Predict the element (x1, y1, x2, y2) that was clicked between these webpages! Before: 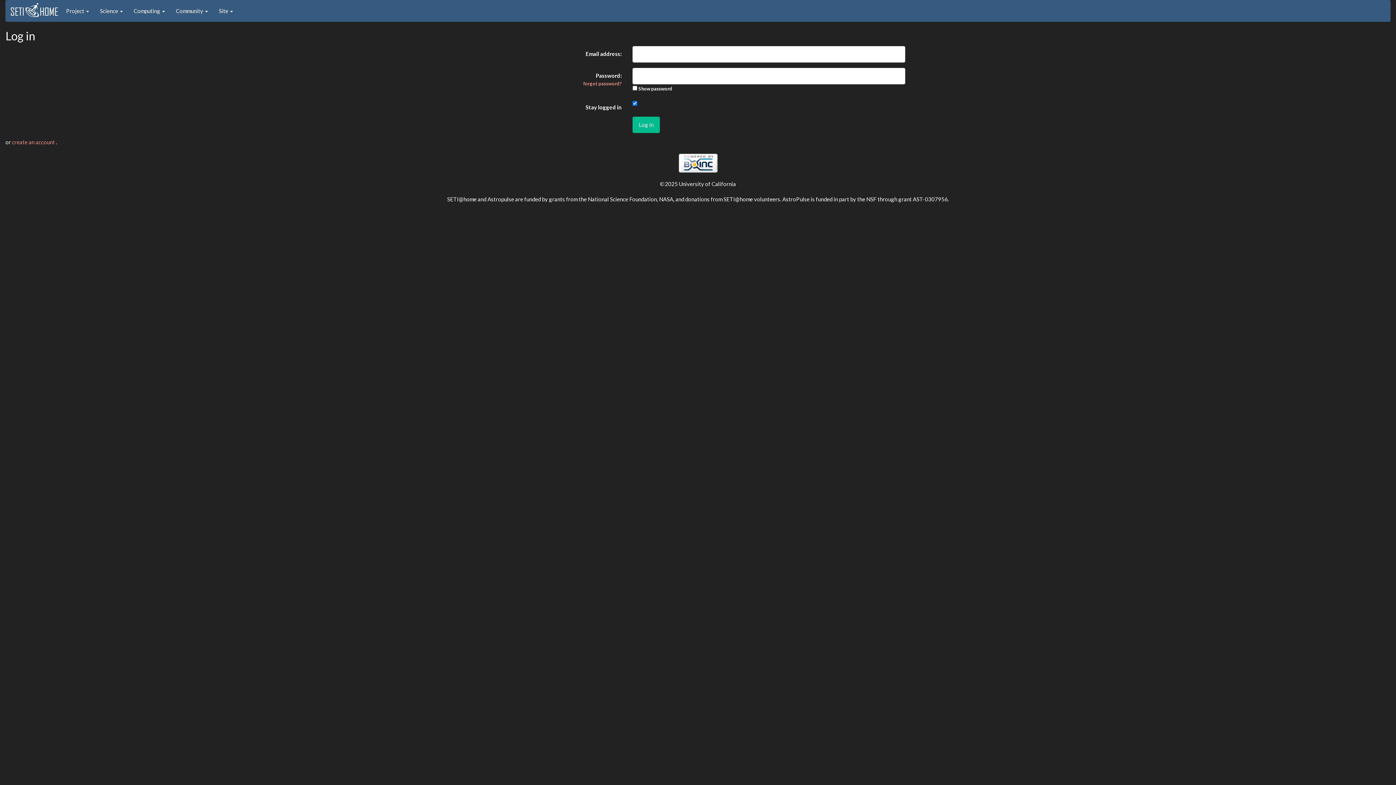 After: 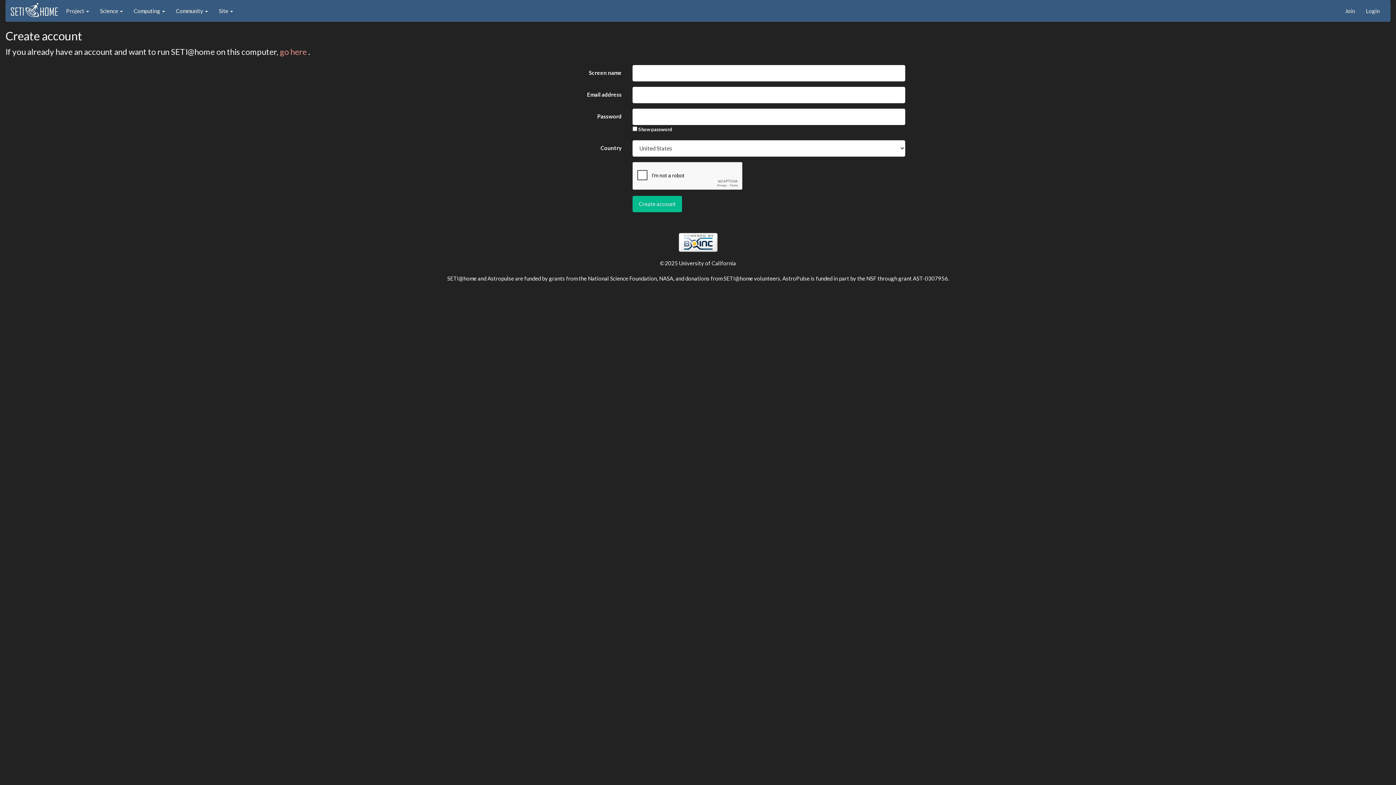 Action: bbox: (12, 138, 56, 145) label: create an account 